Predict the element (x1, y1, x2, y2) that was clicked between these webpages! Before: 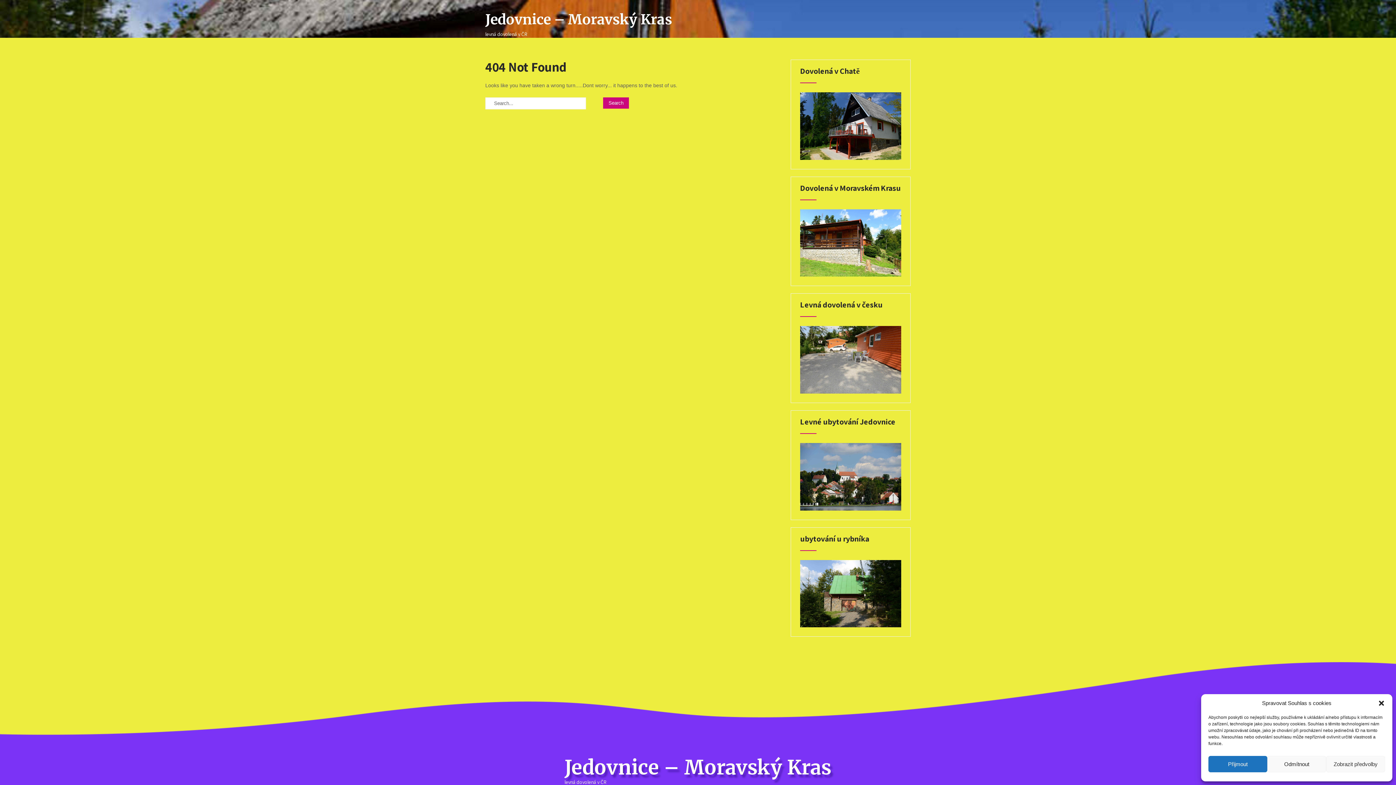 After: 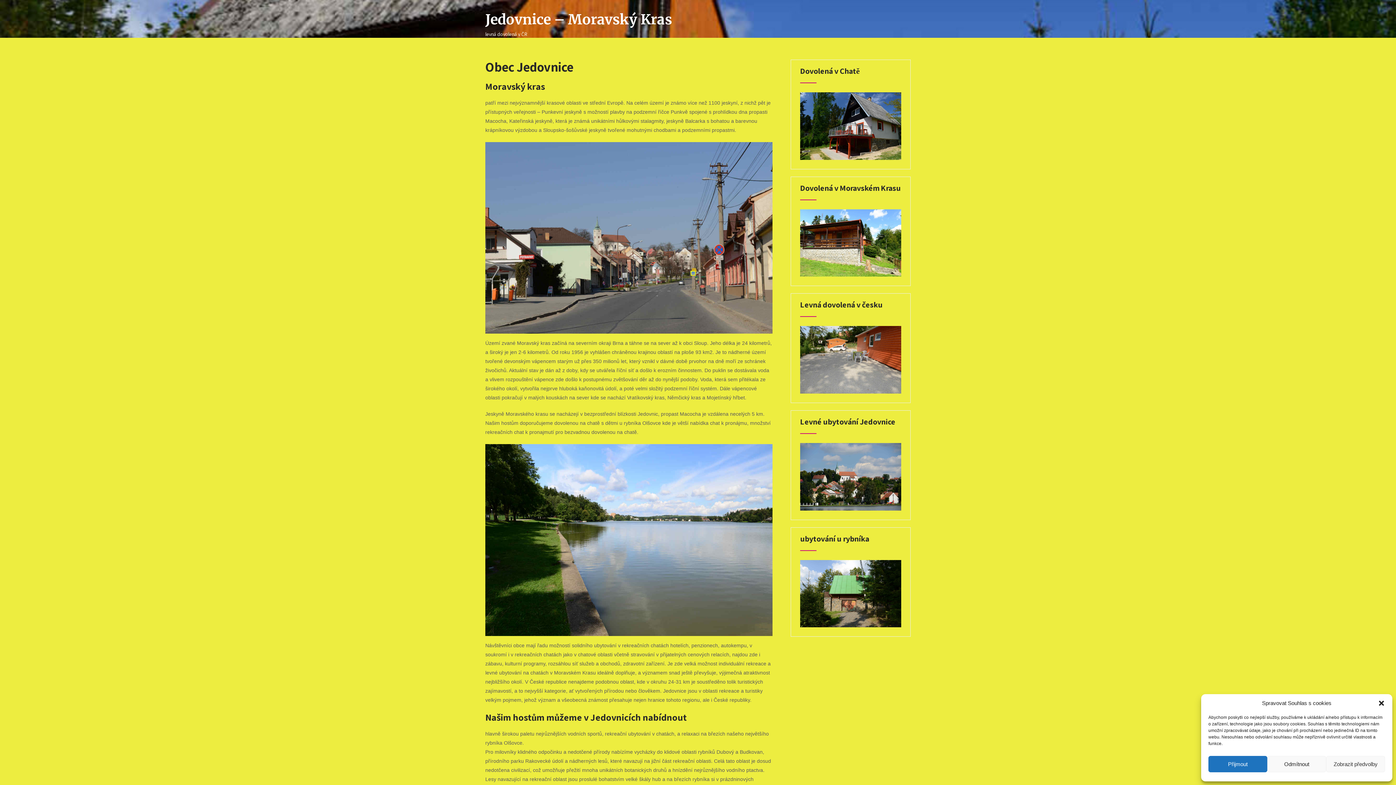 Action: bbox: (485, 8, 672, 37) label: Jedovnice – Moravský Kras

levná dovolená v ČR